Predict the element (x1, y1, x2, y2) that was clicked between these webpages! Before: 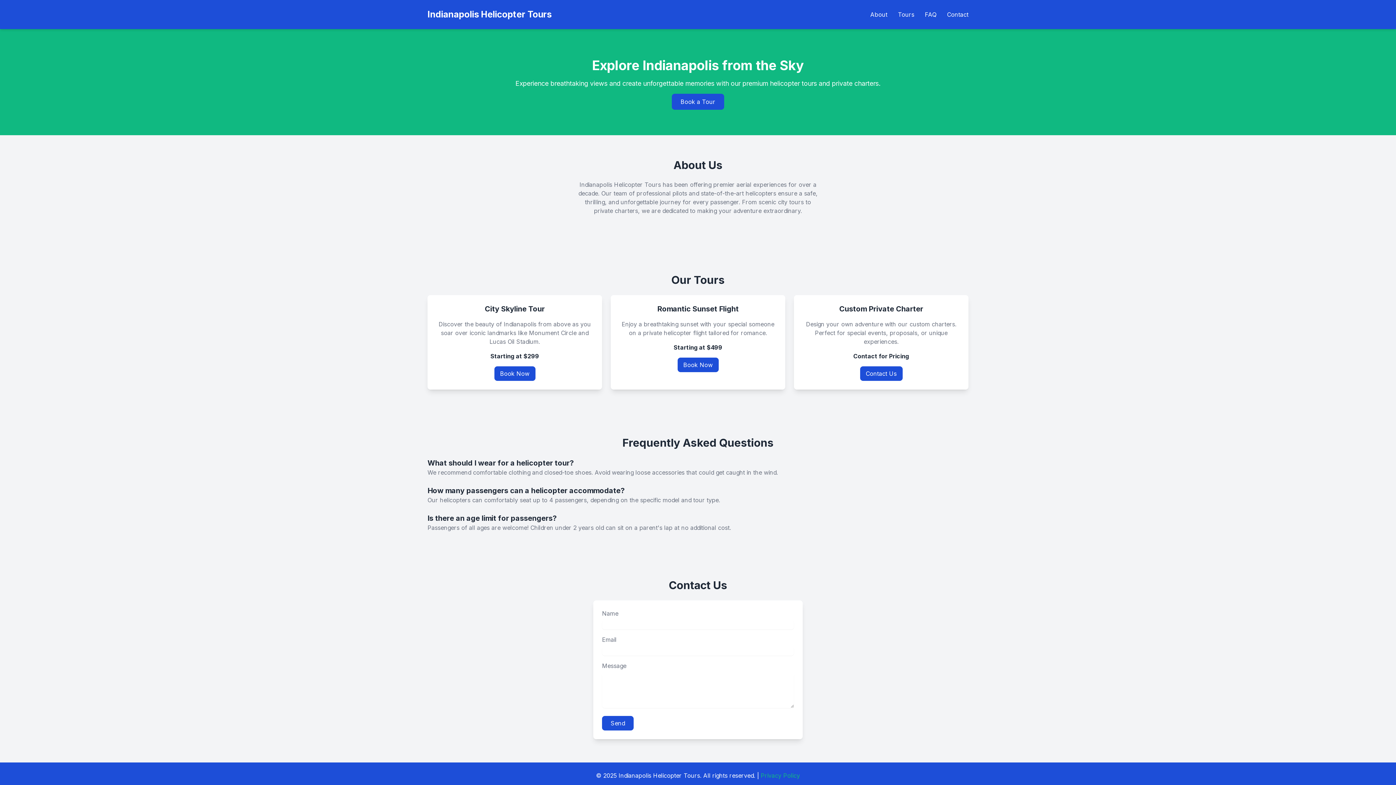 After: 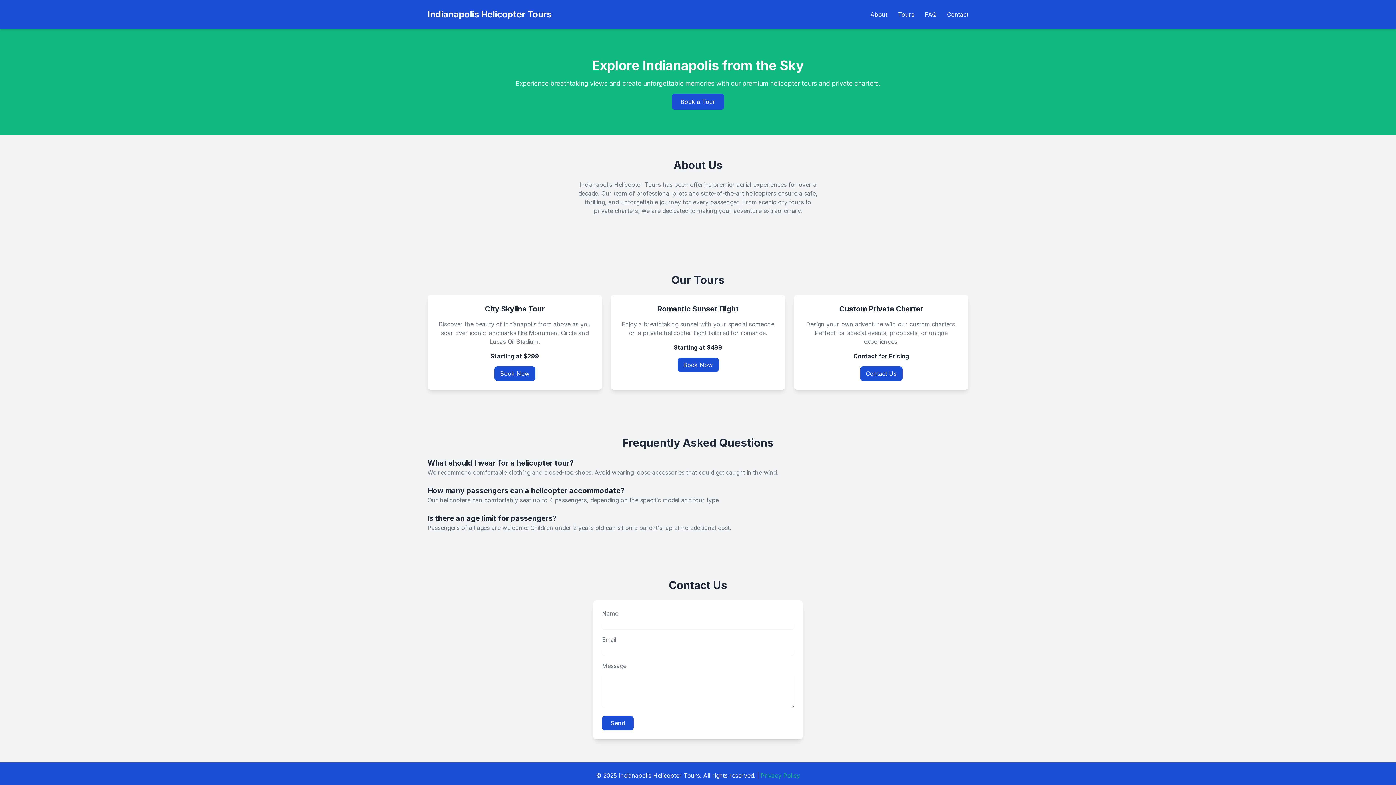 Action: bbox: (427, 8, 551, 20) label: Indianapolis Helicopter Tours